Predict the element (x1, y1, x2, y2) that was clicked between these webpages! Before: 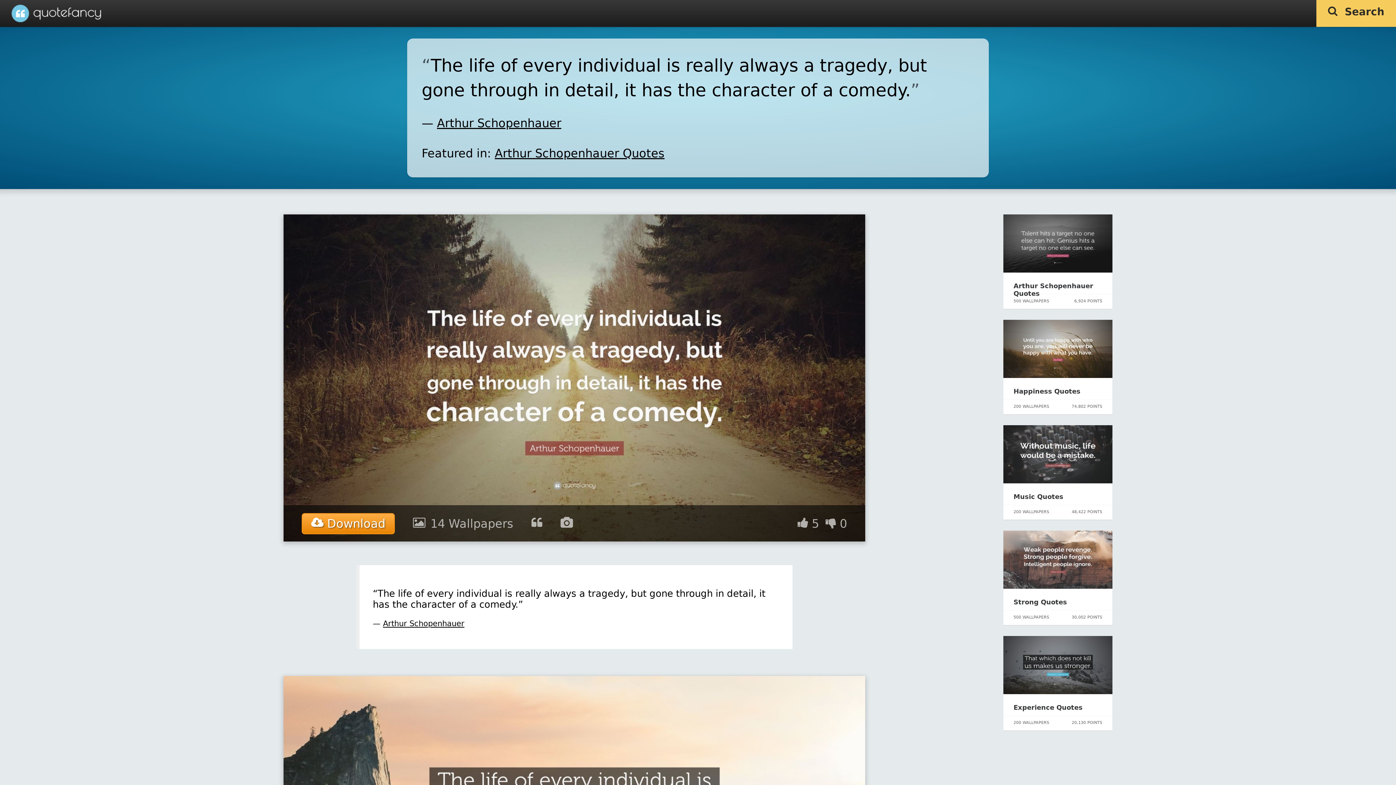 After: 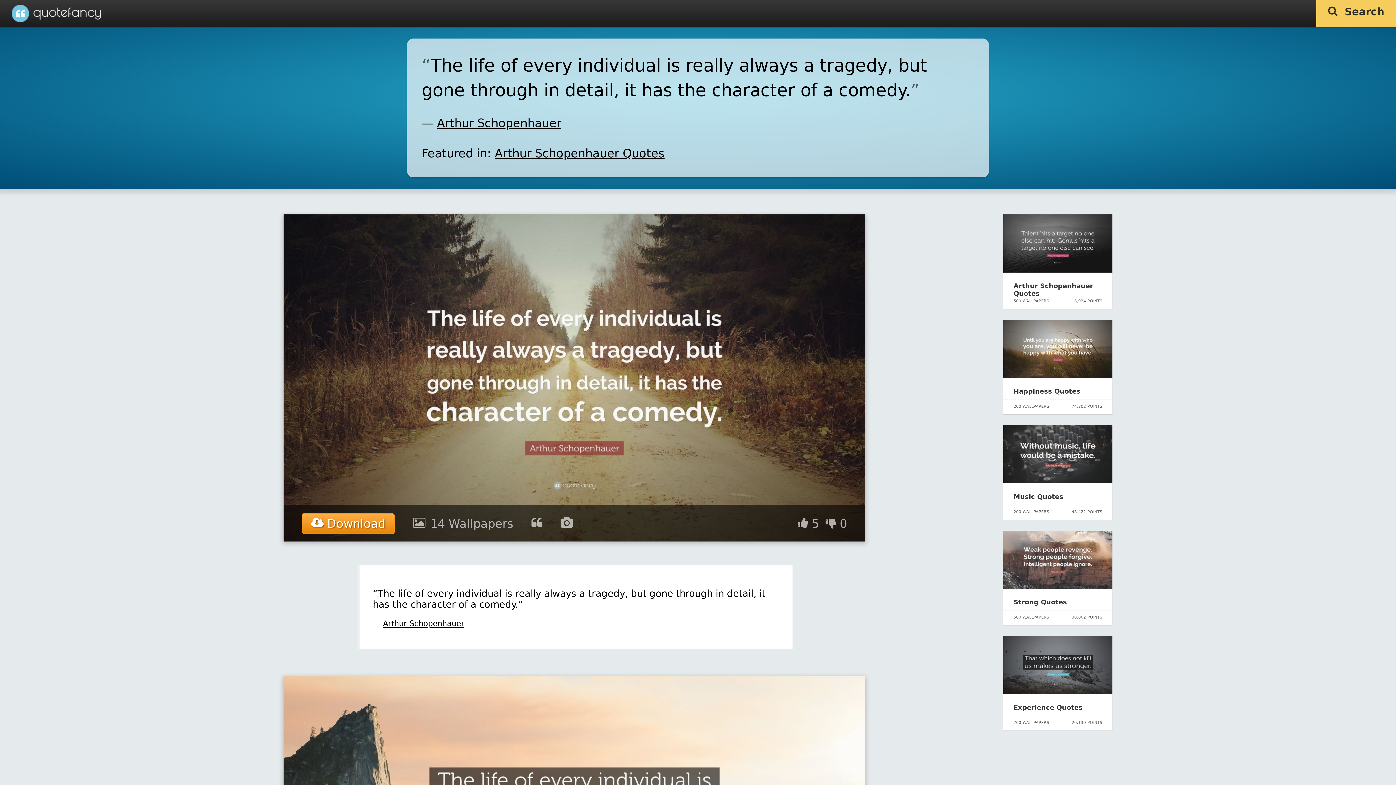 Action: bbox: (429, 517, 513, 530) label: 14 Wallpapers